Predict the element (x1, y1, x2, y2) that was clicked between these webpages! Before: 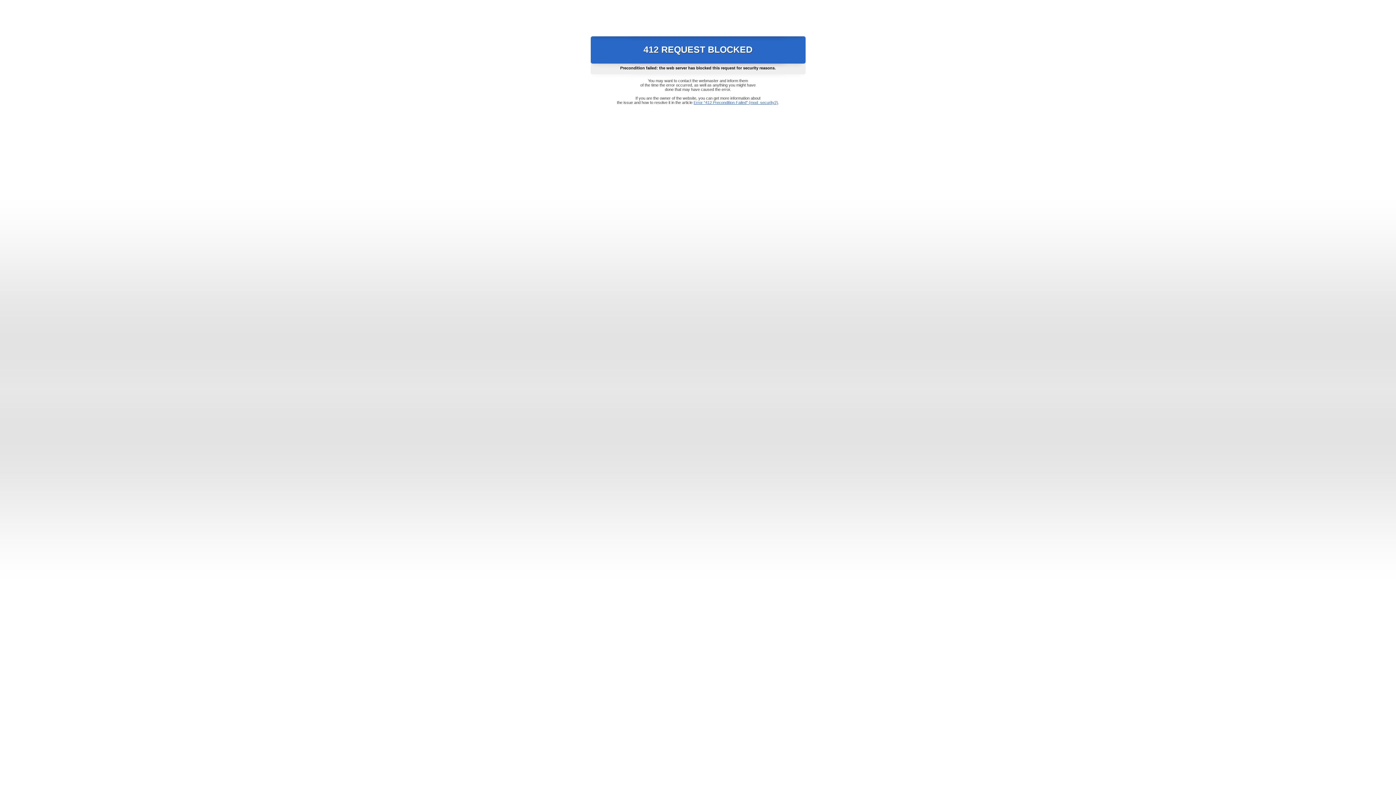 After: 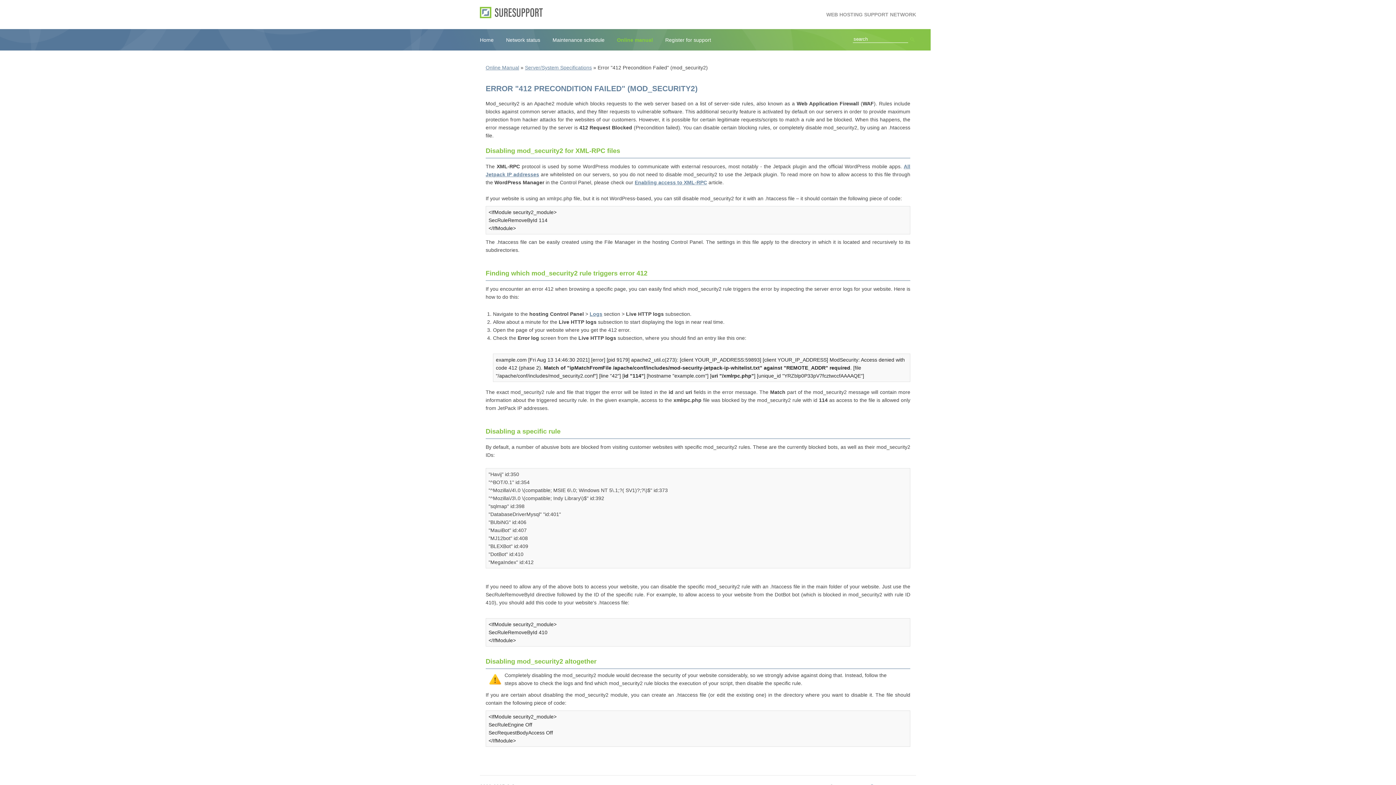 Action: label: Error "412 Precondition Failed" (mod_security2) bbox: (693, 100, 778, 104)